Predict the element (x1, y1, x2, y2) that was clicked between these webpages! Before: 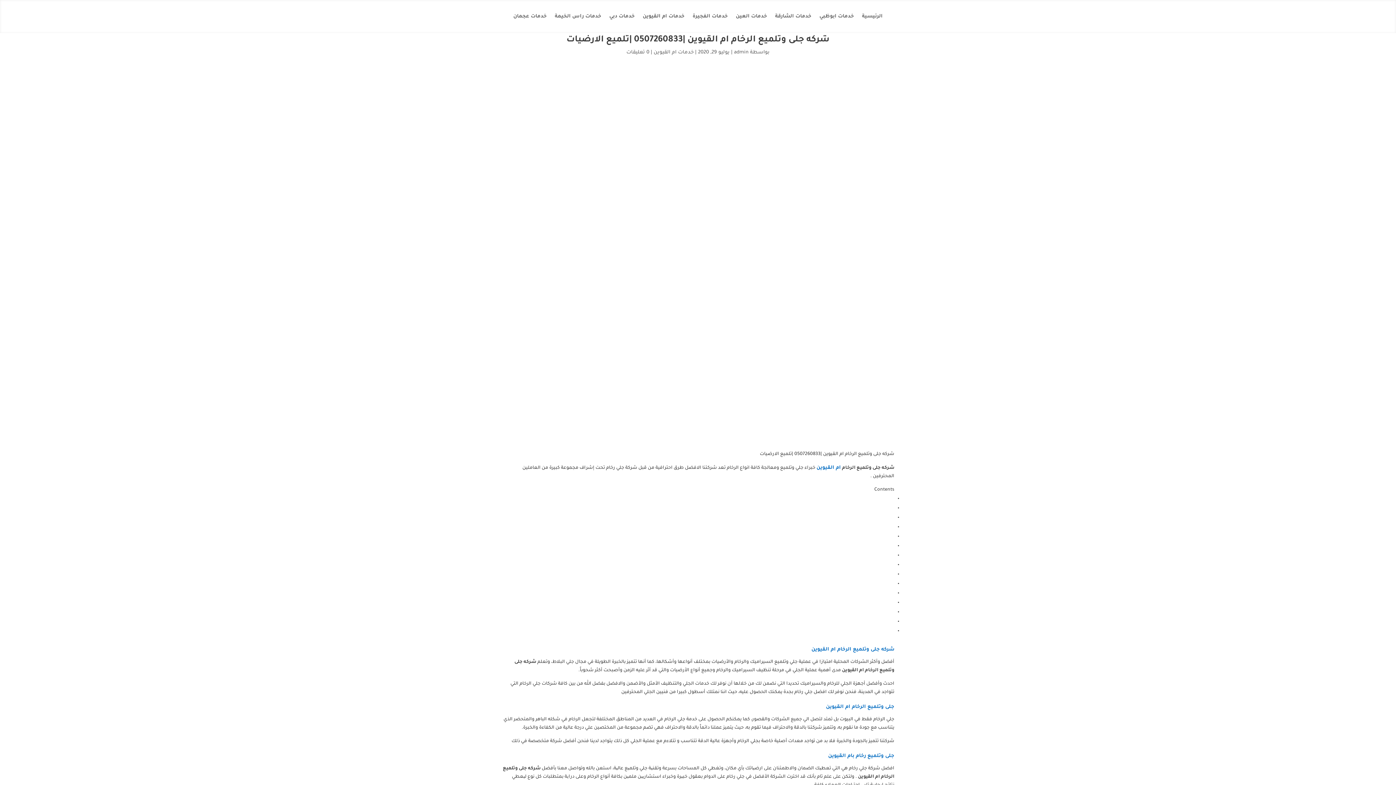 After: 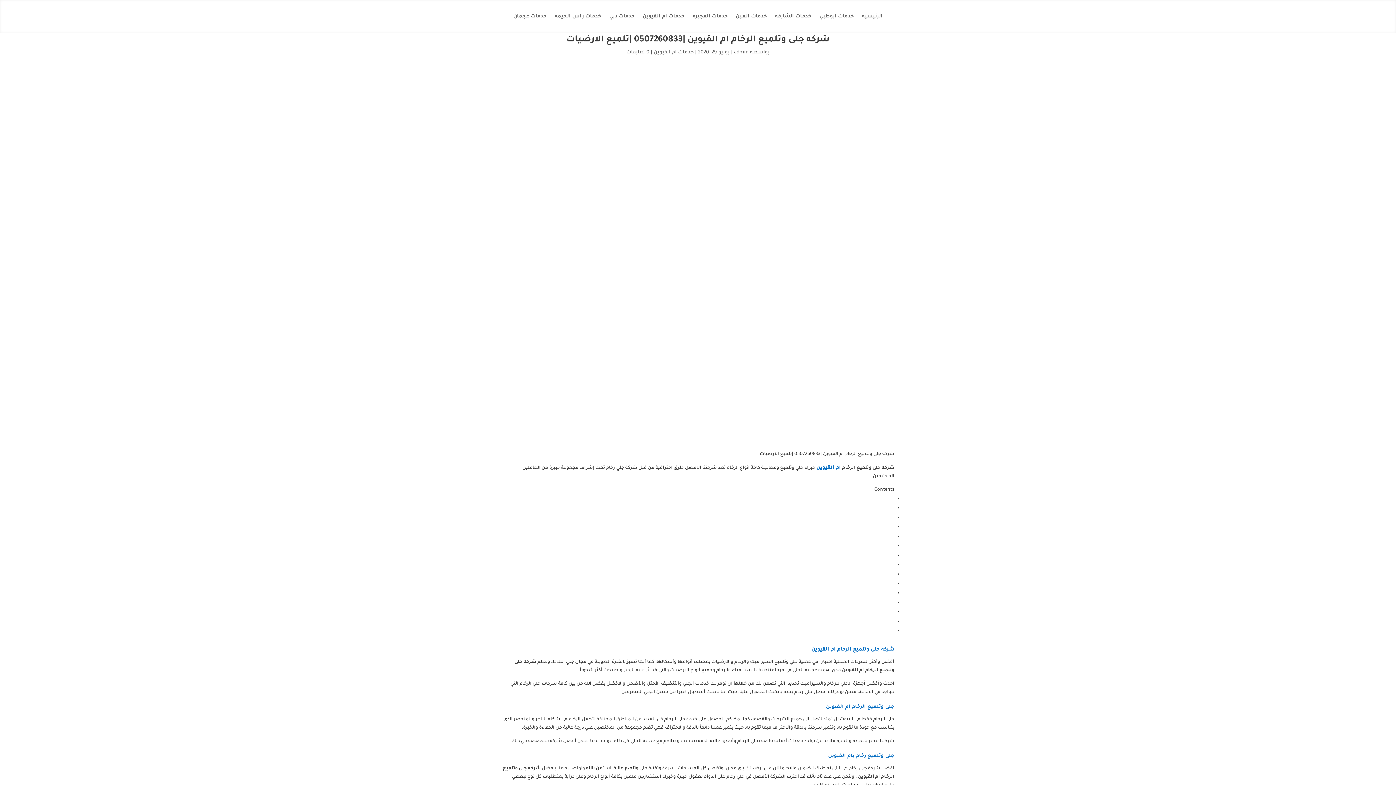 Action: bbox: (626, 49, 649, 55) label: 0 تعليقات